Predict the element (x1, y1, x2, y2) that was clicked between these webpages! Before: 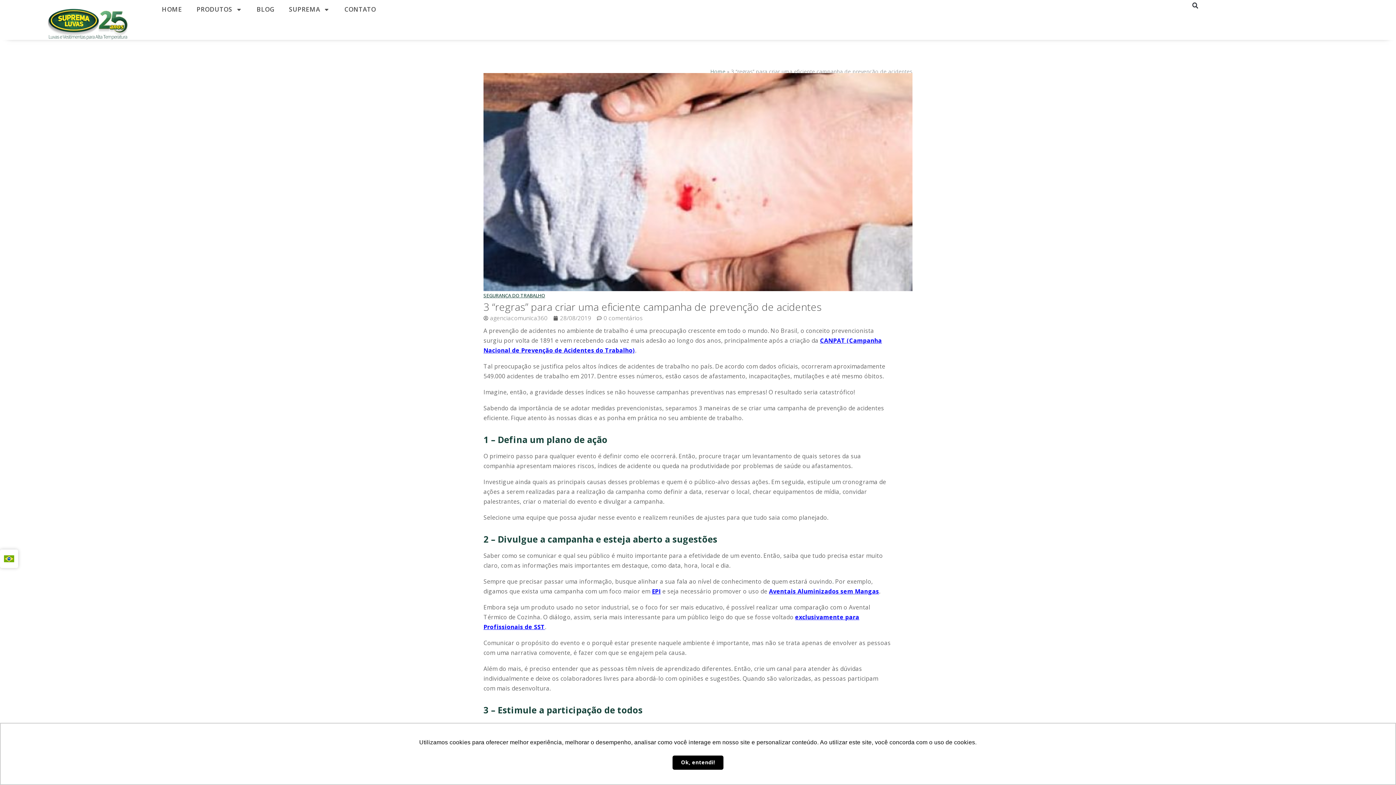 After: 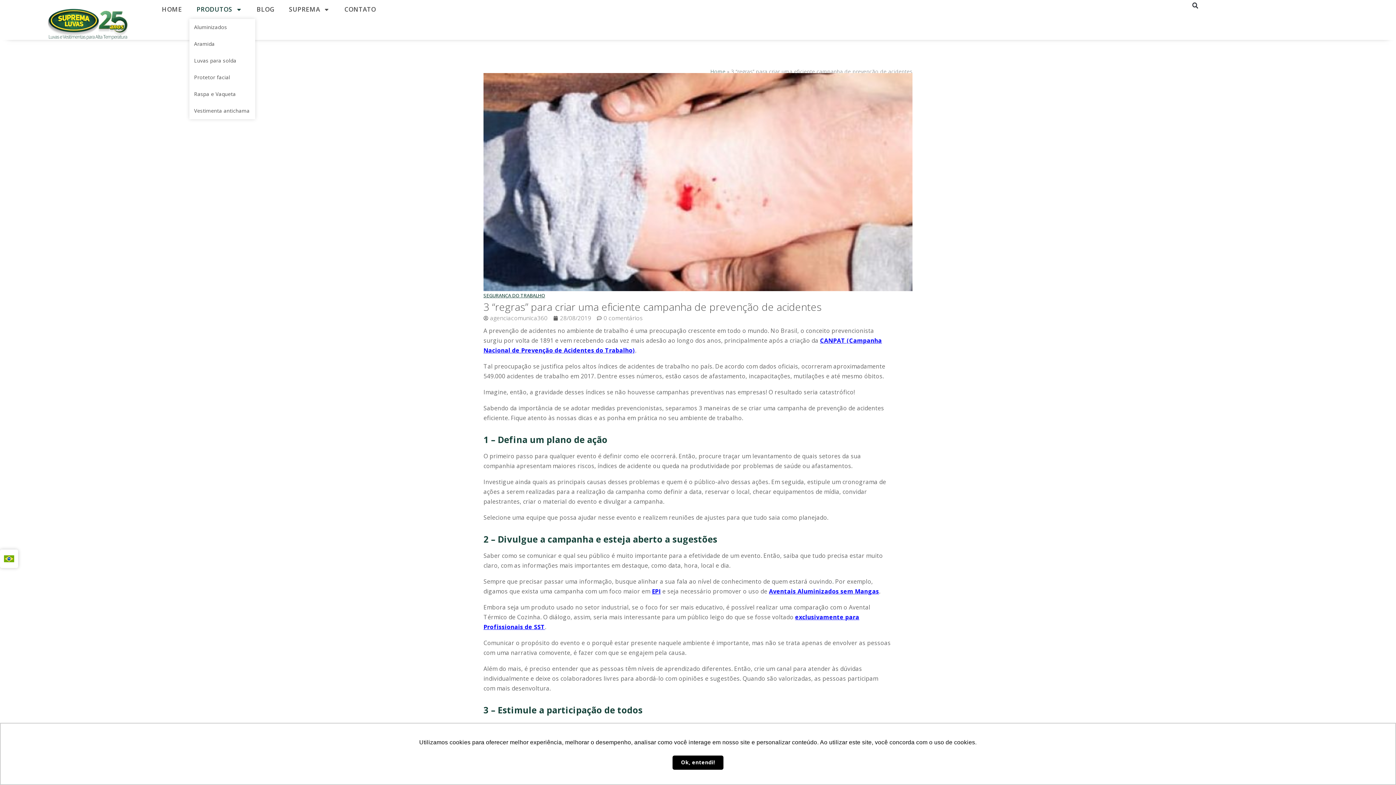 Action: label: PRODUTOS bbox: (189, 0, 249, 18)